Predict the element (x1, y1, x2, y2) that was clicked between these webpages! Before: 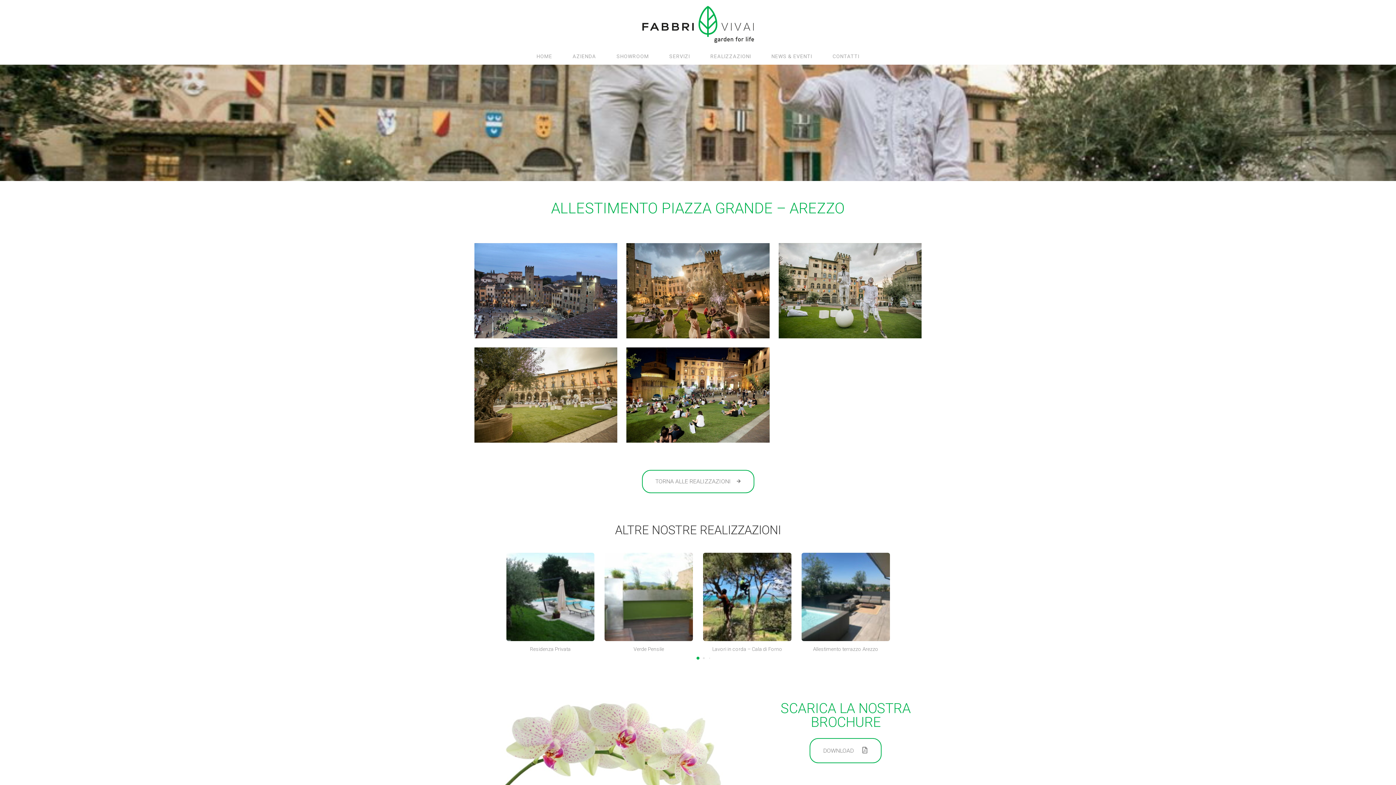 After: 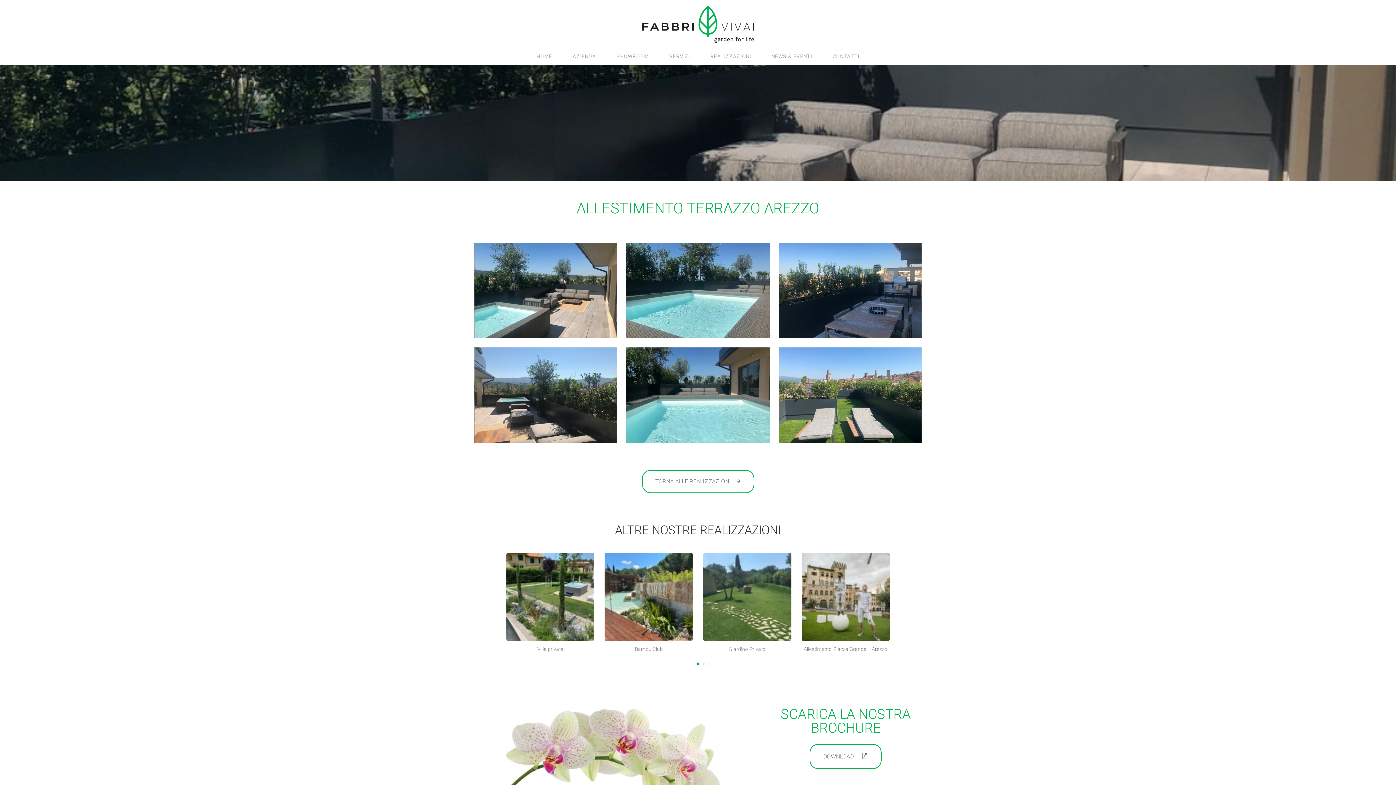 Action: bbox: (799, 551, 892, 643)